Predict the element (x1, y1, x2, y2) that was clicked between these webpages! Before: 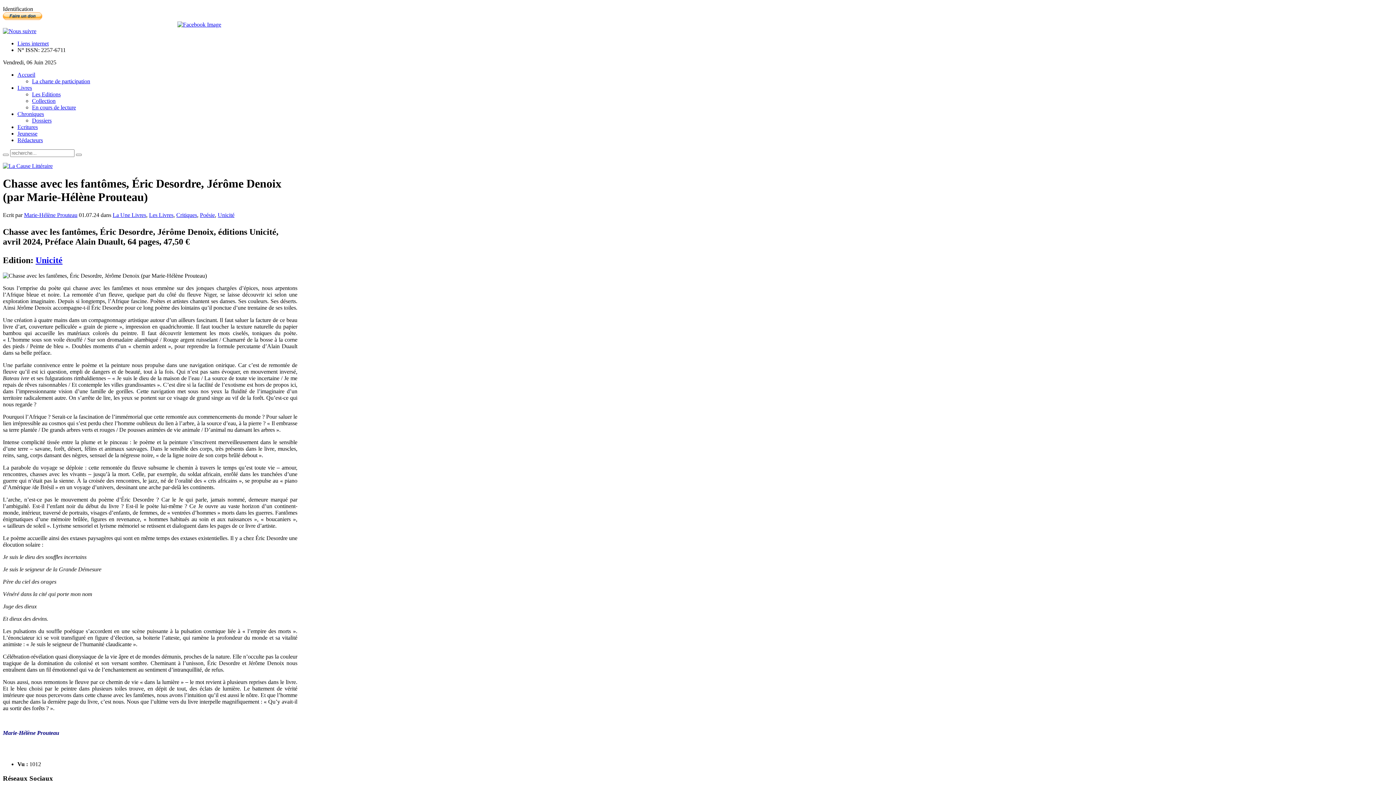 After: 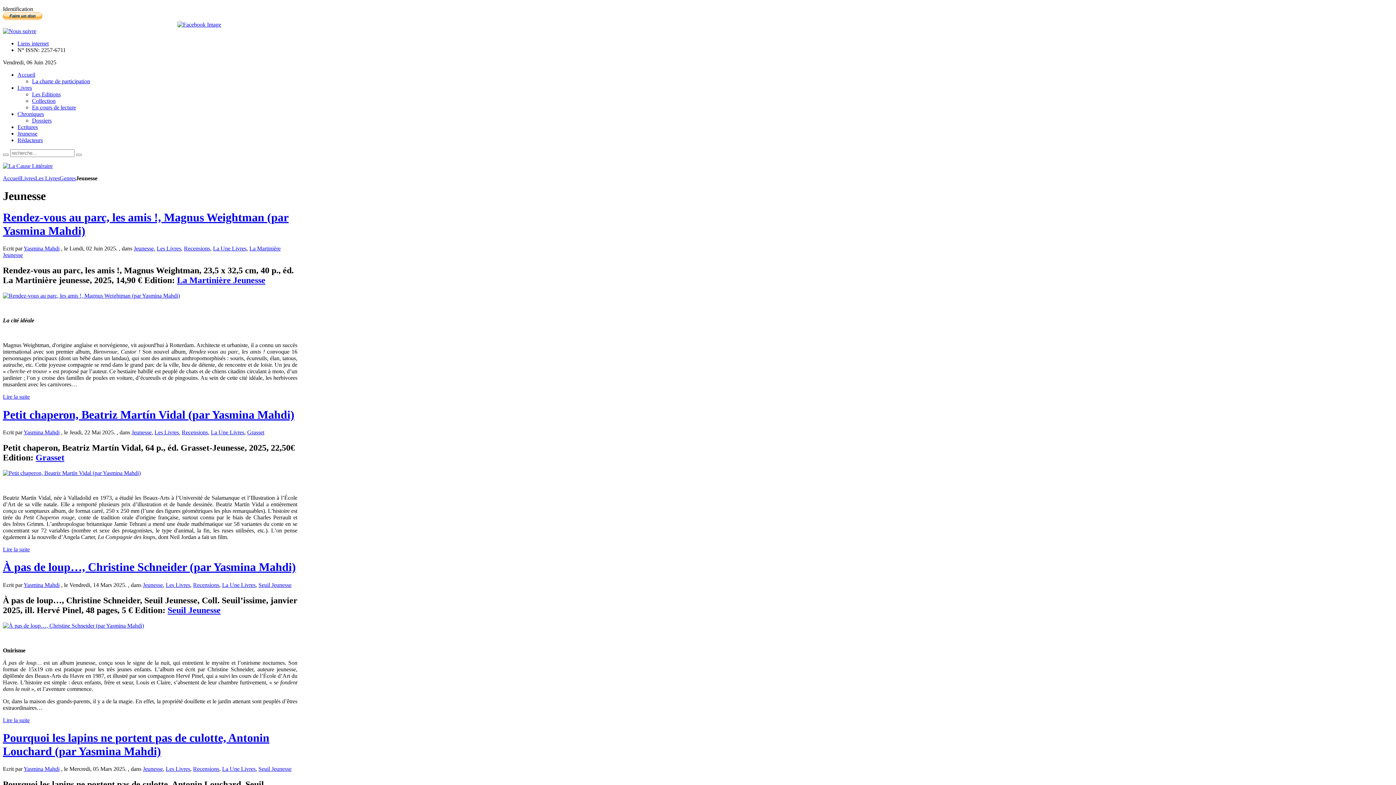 Action: label: Jeunesse bbox: (17, 130, 37, 136)